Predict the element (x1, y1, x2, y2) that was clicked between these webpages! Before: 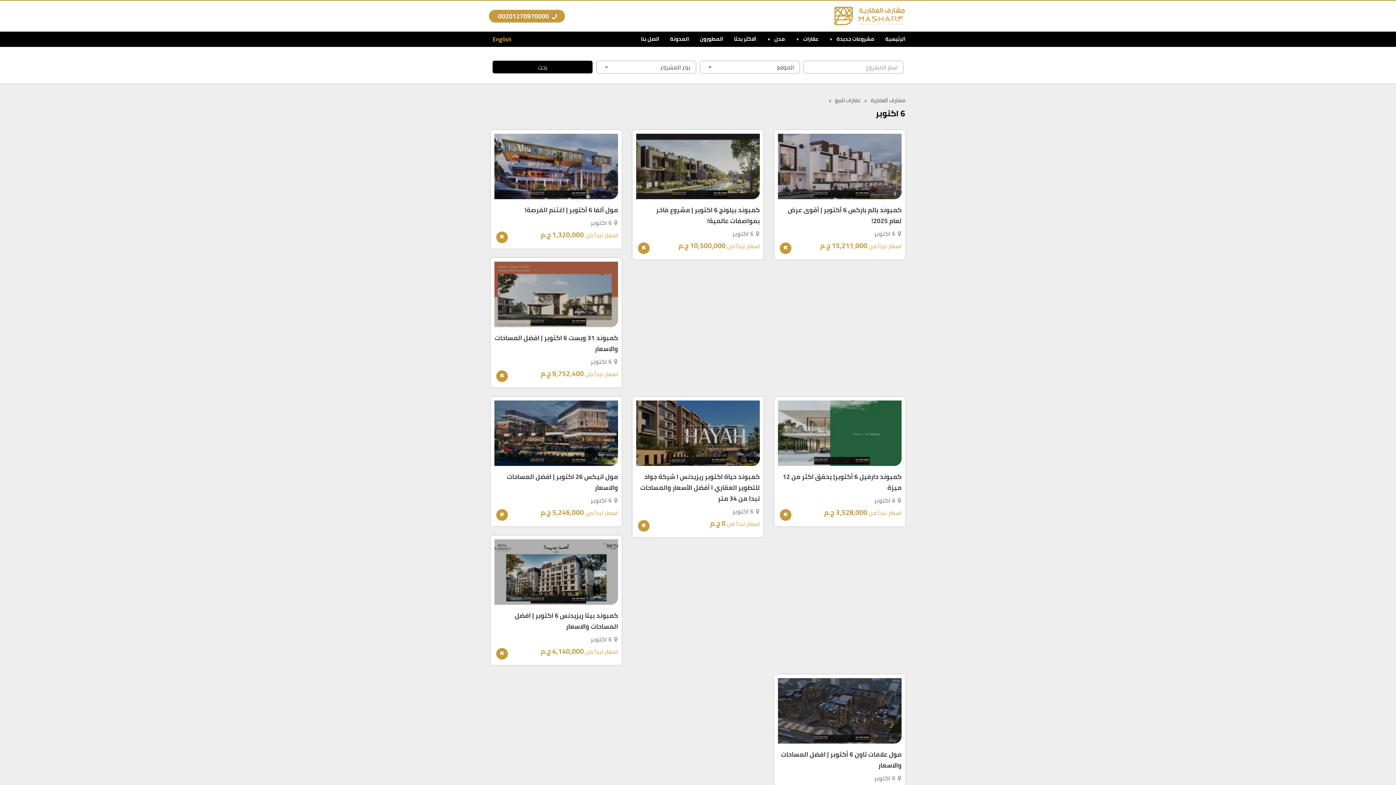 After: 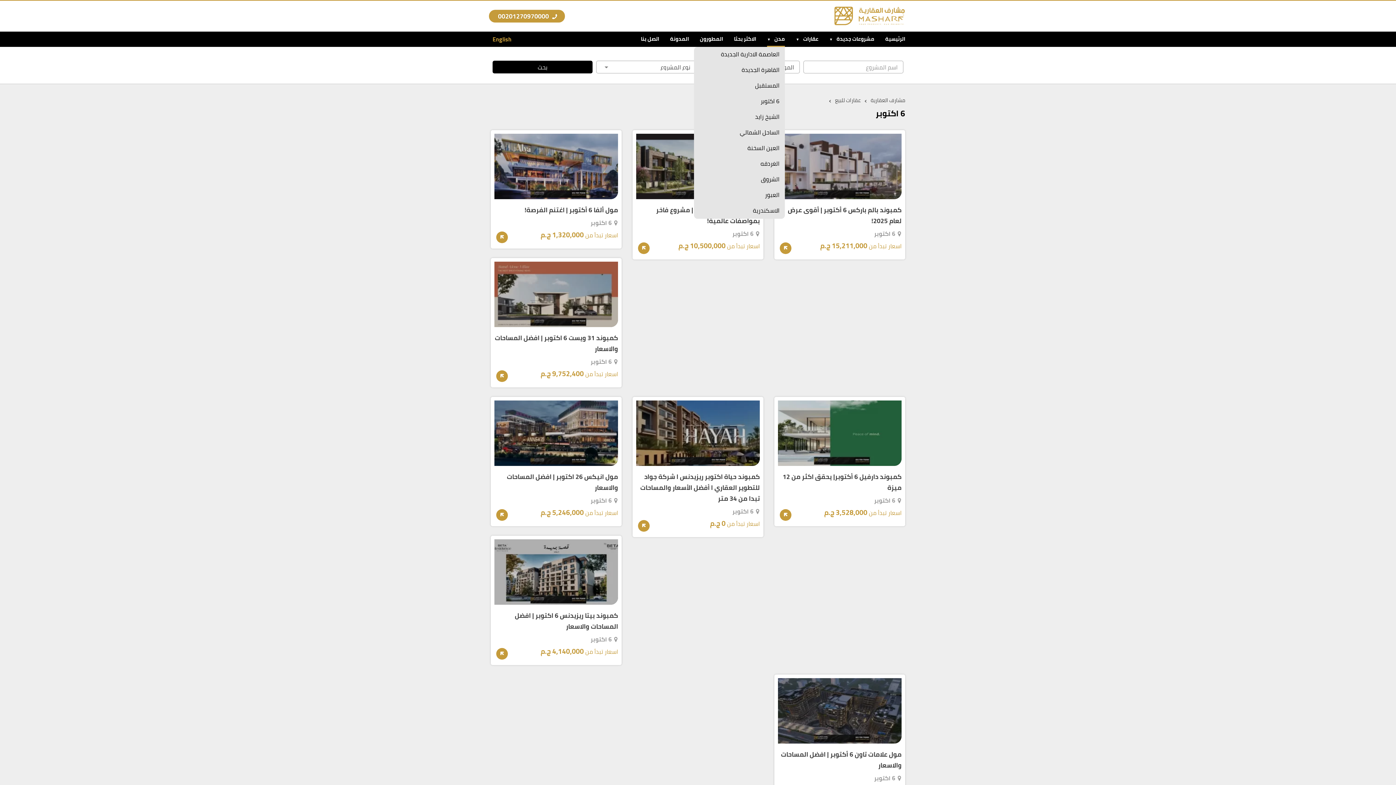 Action: label: مدن bbox: (767, 31, 785, 46)